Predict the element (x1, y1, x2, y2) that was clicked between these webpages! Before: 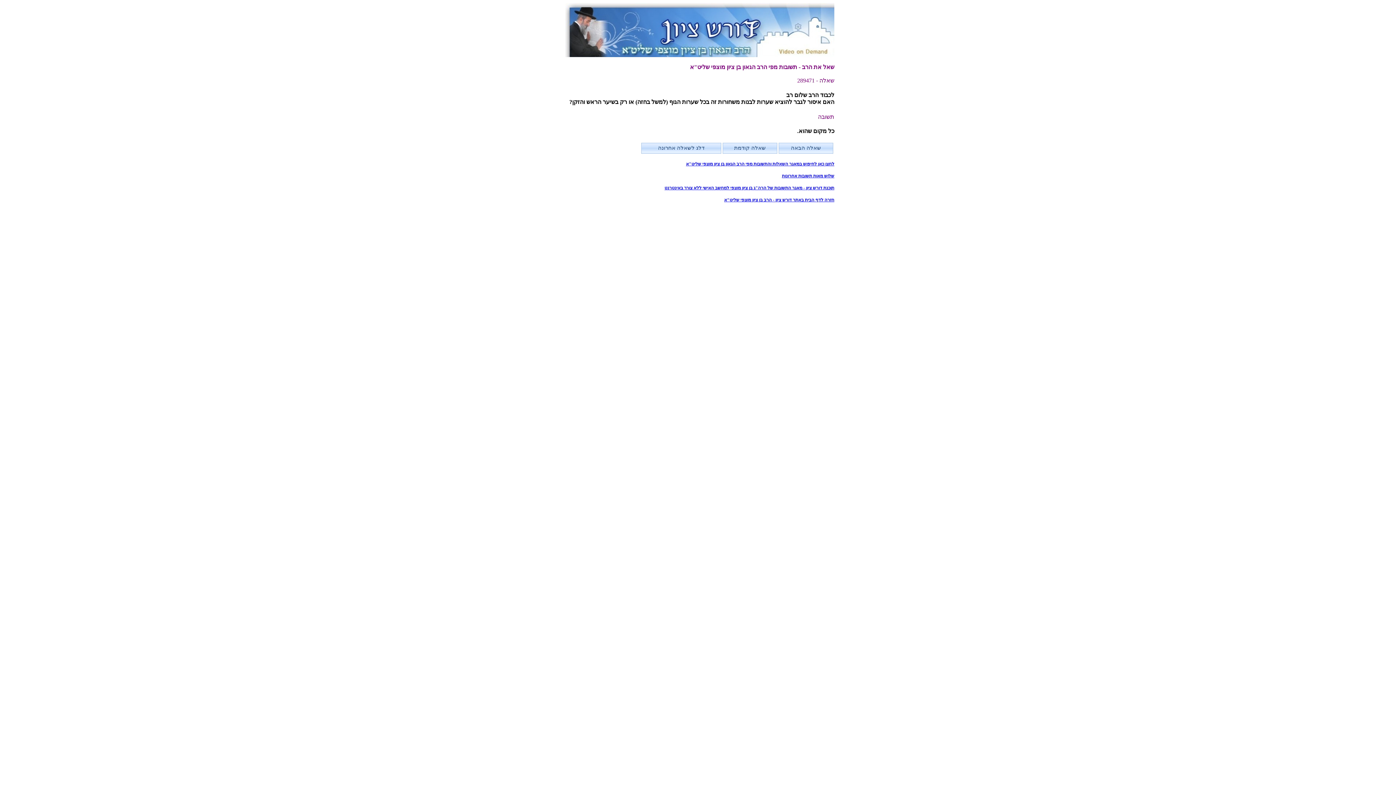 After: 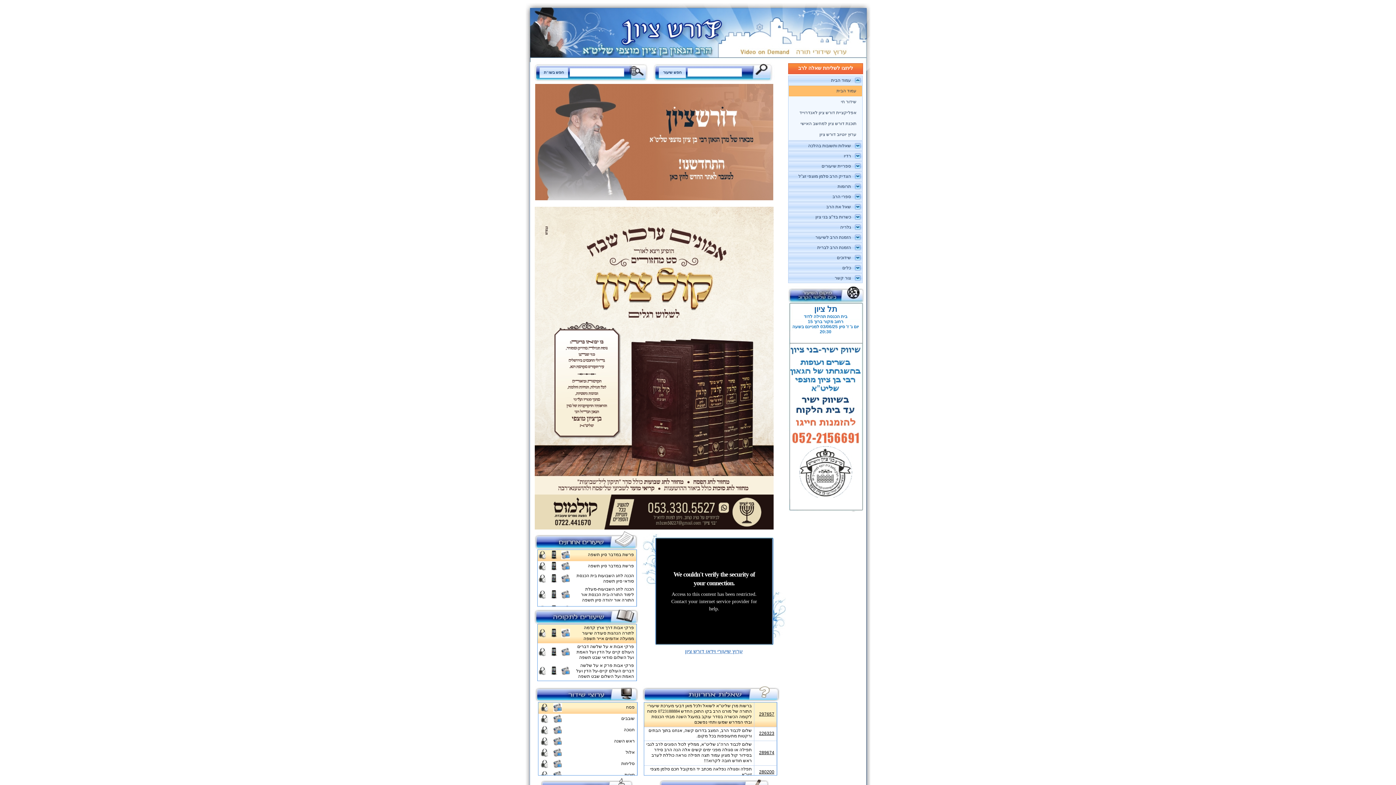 Action: bbox: (724, 197, 834, 202) label: חזרה לדף הבית באתר דורש ציון - הרב בן ציון מוצפי שליט"א